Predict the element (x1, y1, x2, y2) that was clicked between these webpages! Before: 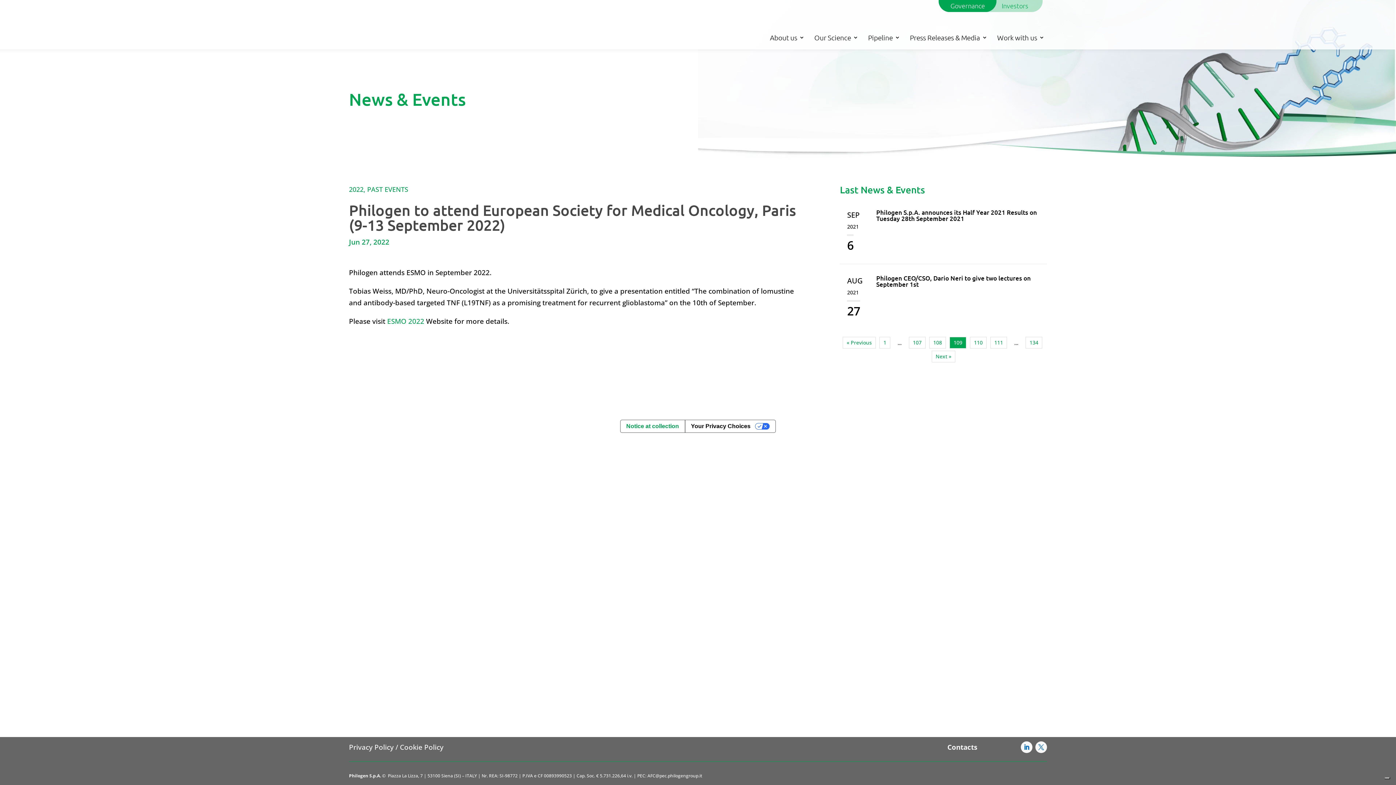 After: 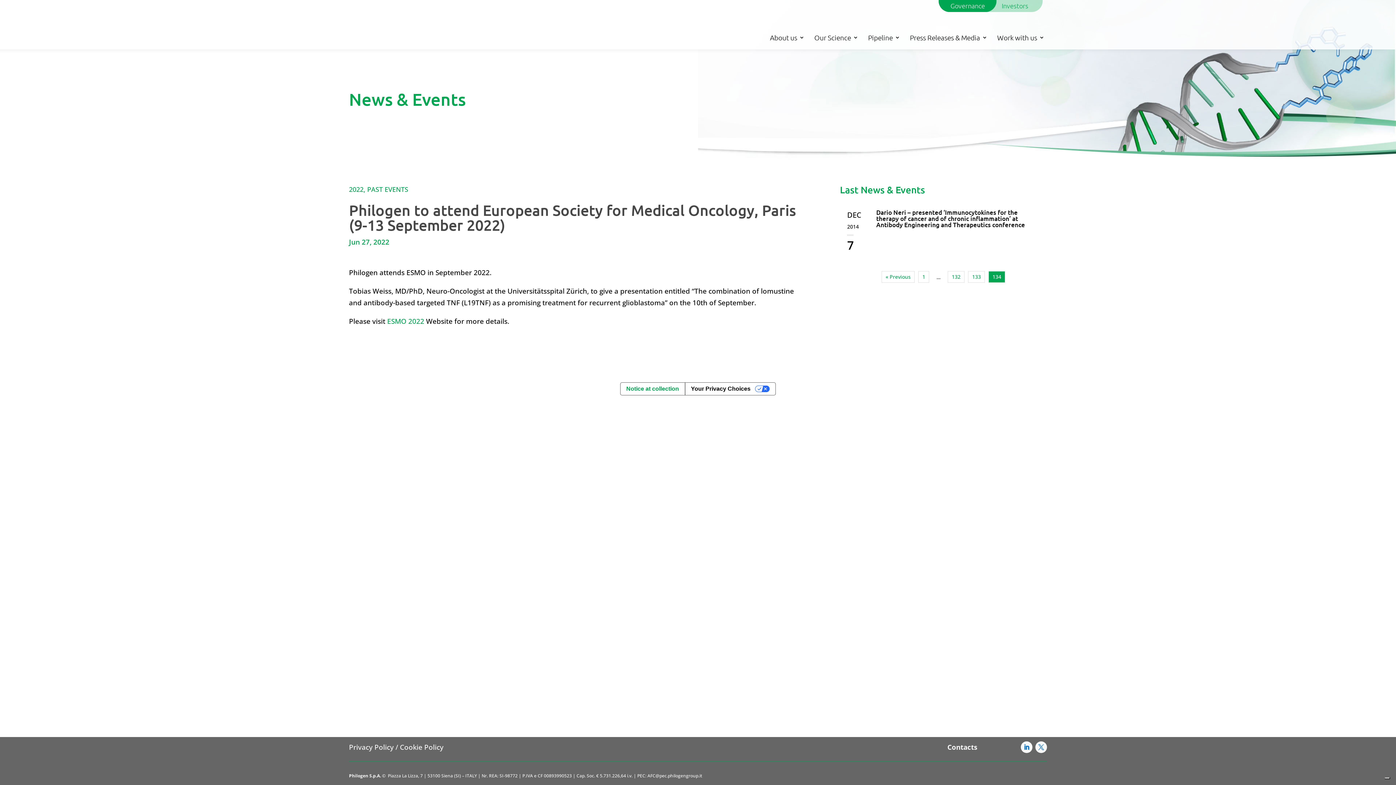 Action: bbox: (1025, 336, 1042, 348) label: 134